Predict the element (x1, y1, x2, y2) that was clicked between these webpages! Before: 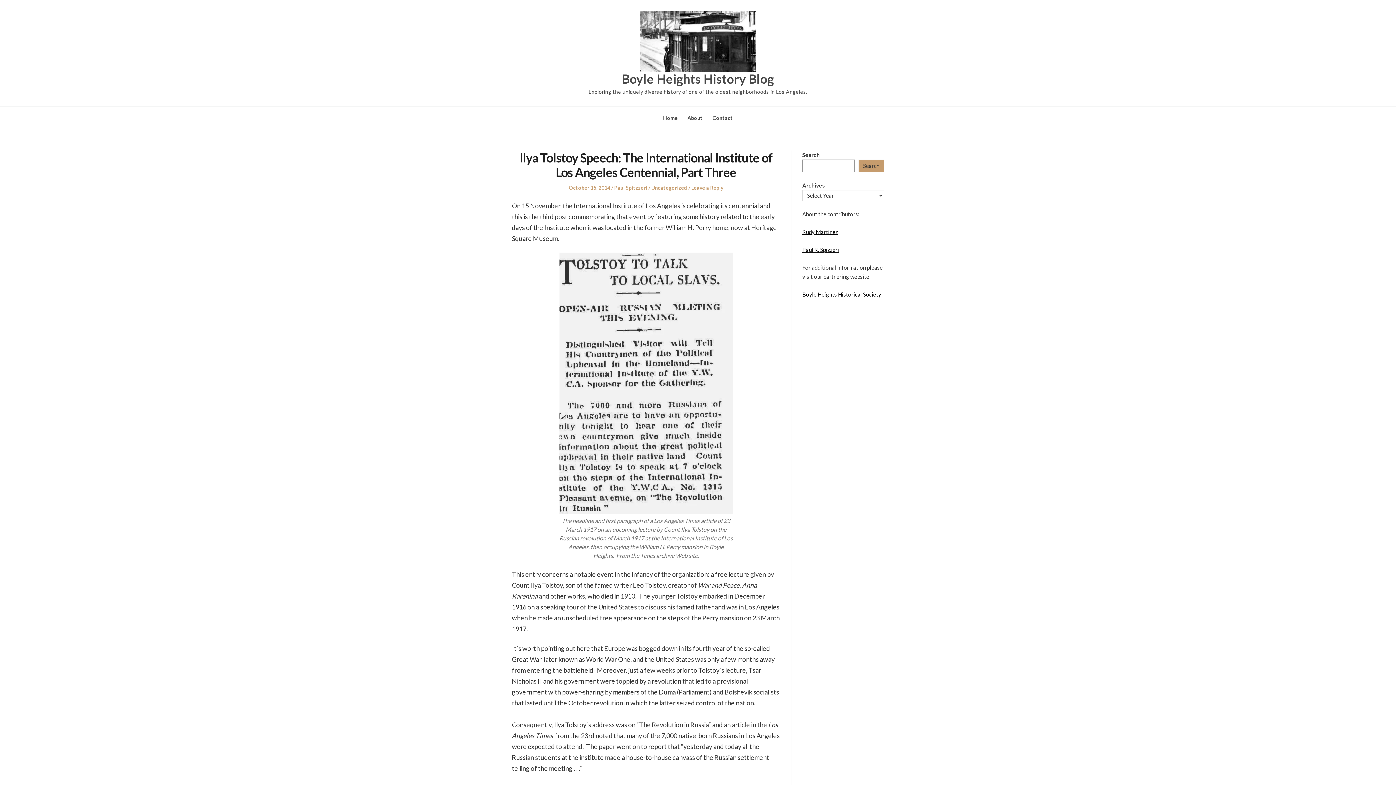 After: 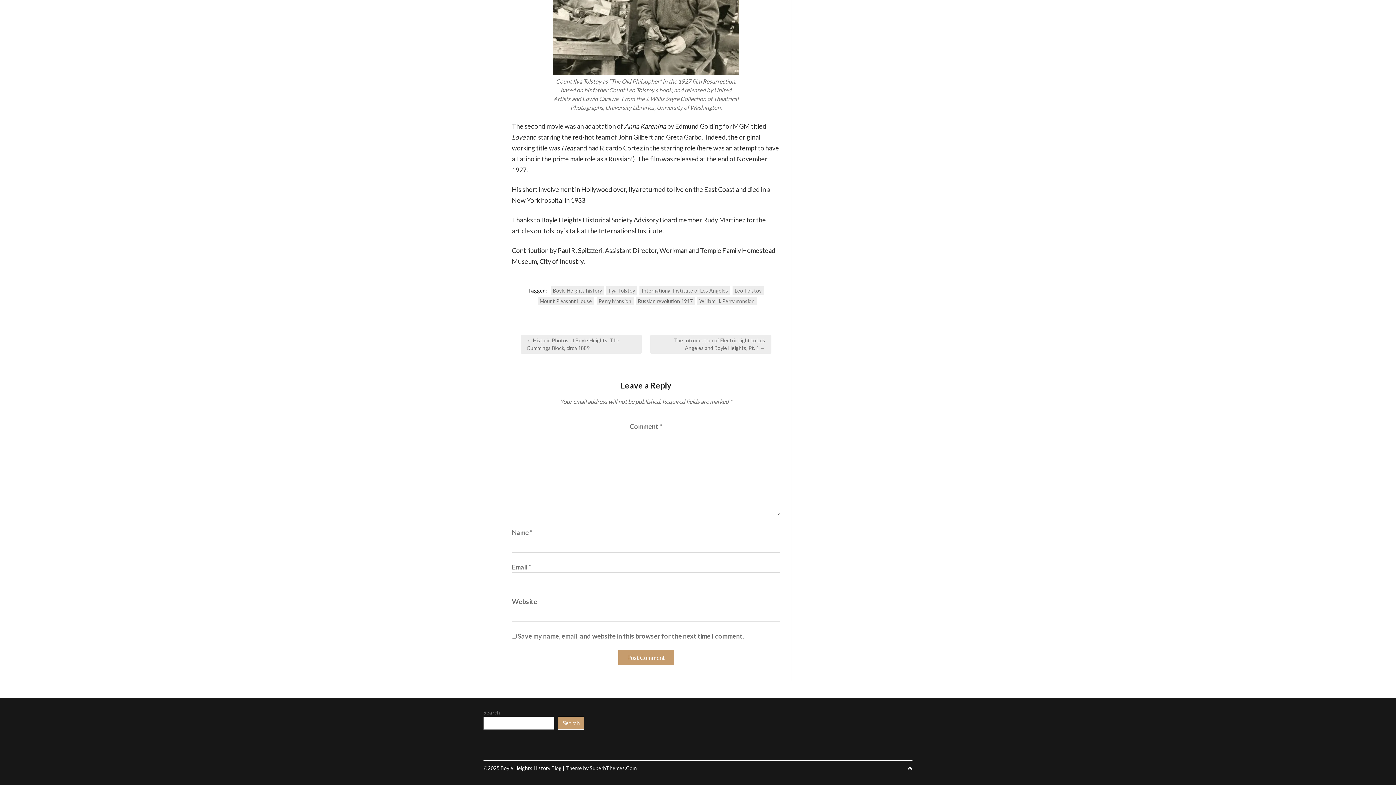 Action: label: Leave a Reply bbox: (691, 184, 723, 190)